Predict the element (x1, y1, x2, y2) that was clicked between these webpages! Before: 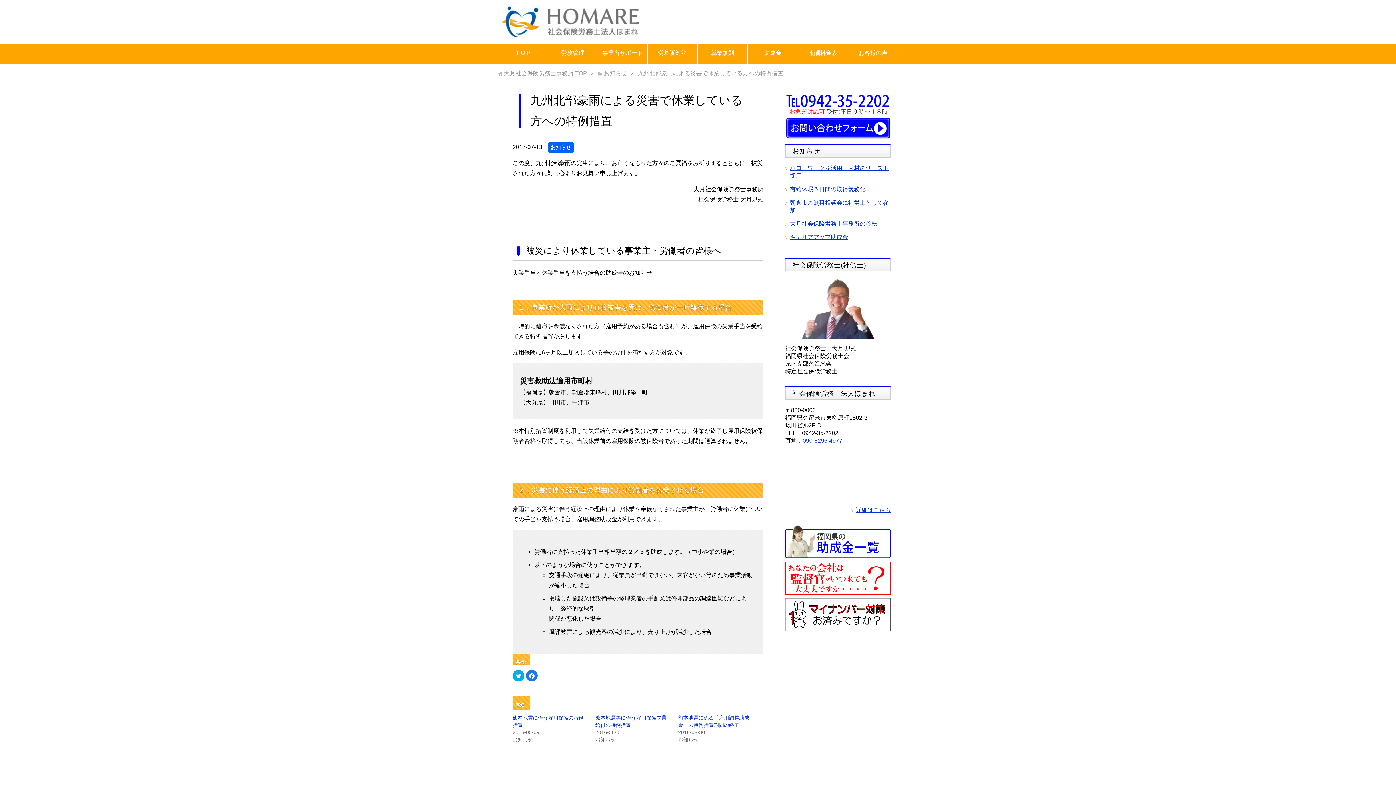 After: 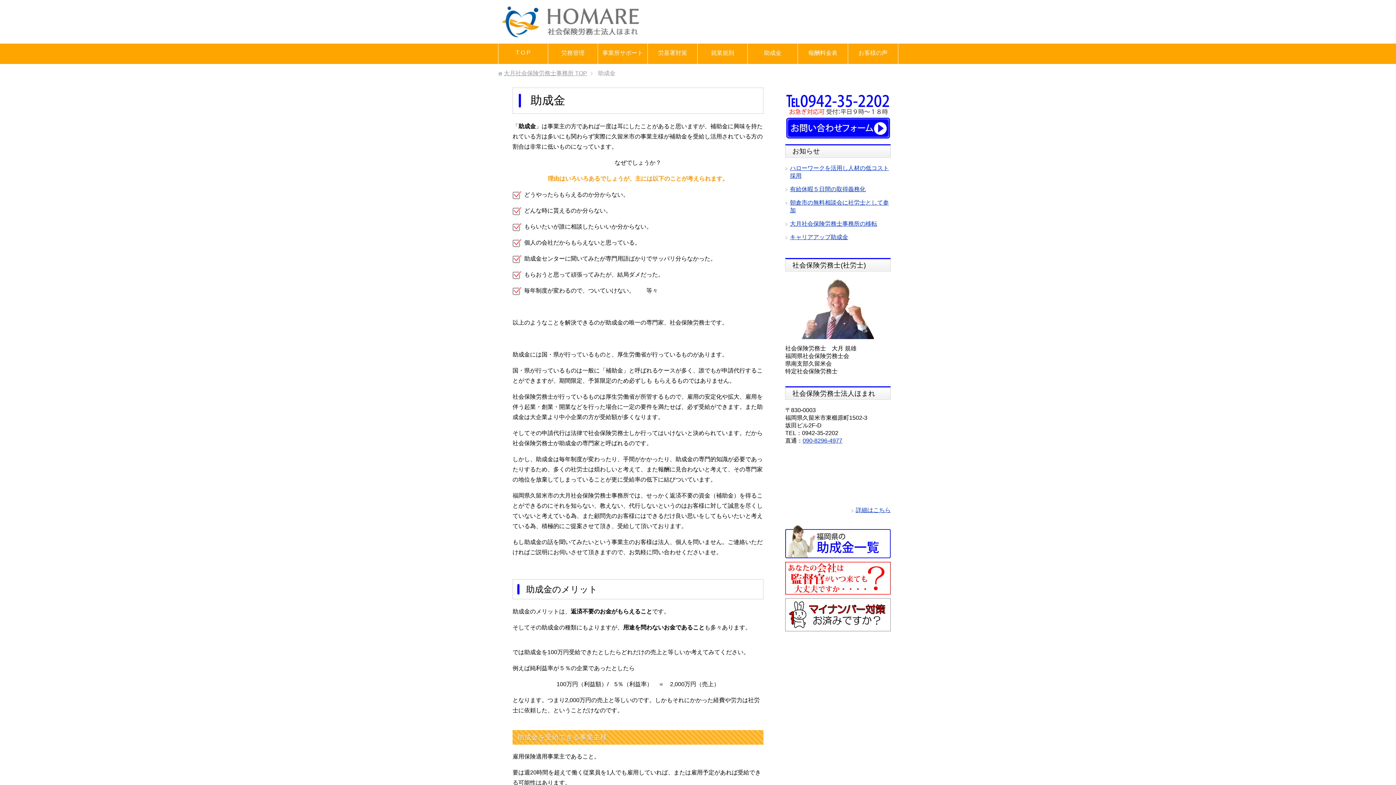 Action: label: 助成金 bbox: (748, 43, 797, 64)